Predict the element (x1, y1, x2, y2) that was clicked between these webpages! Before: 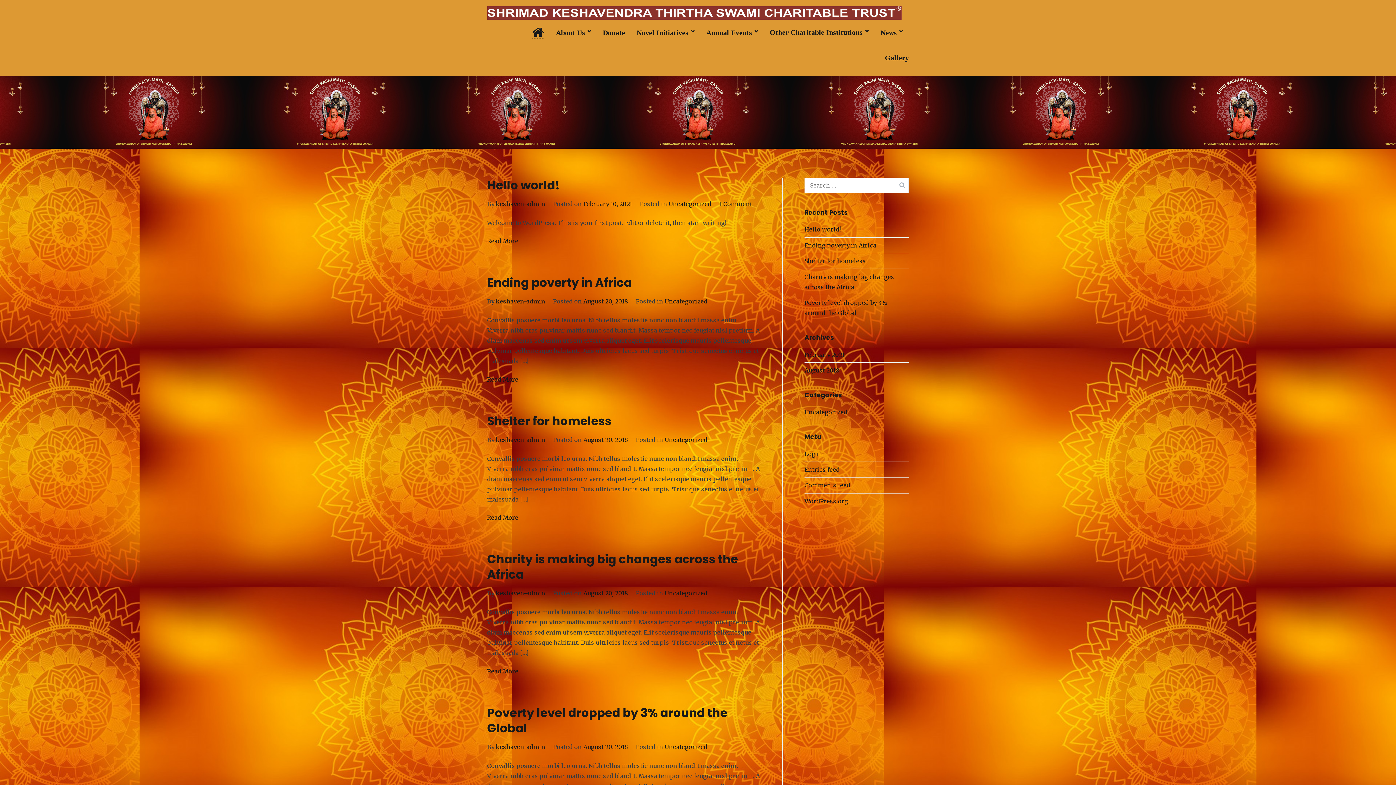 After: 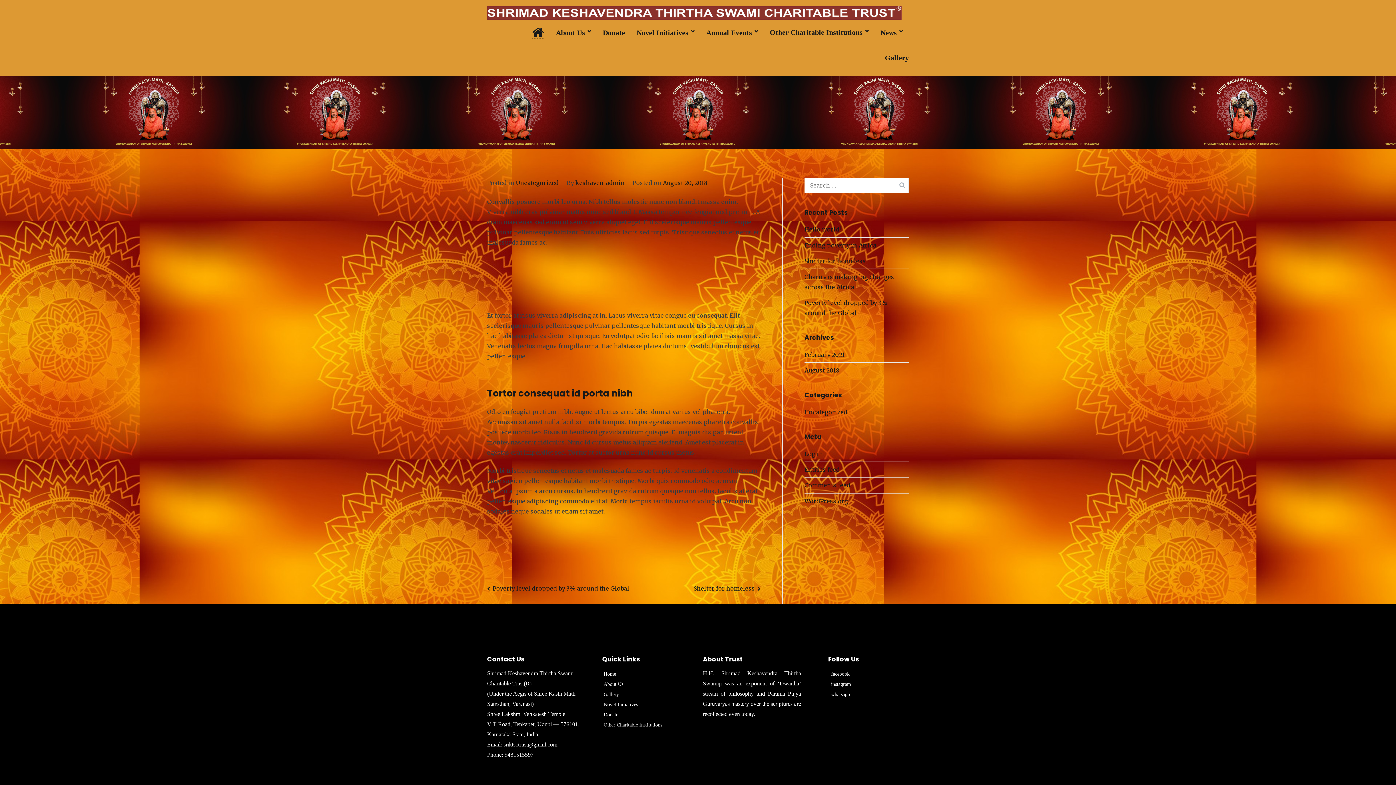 Action: bbox: (583, 589, 628, 597) label: August 20, 2018